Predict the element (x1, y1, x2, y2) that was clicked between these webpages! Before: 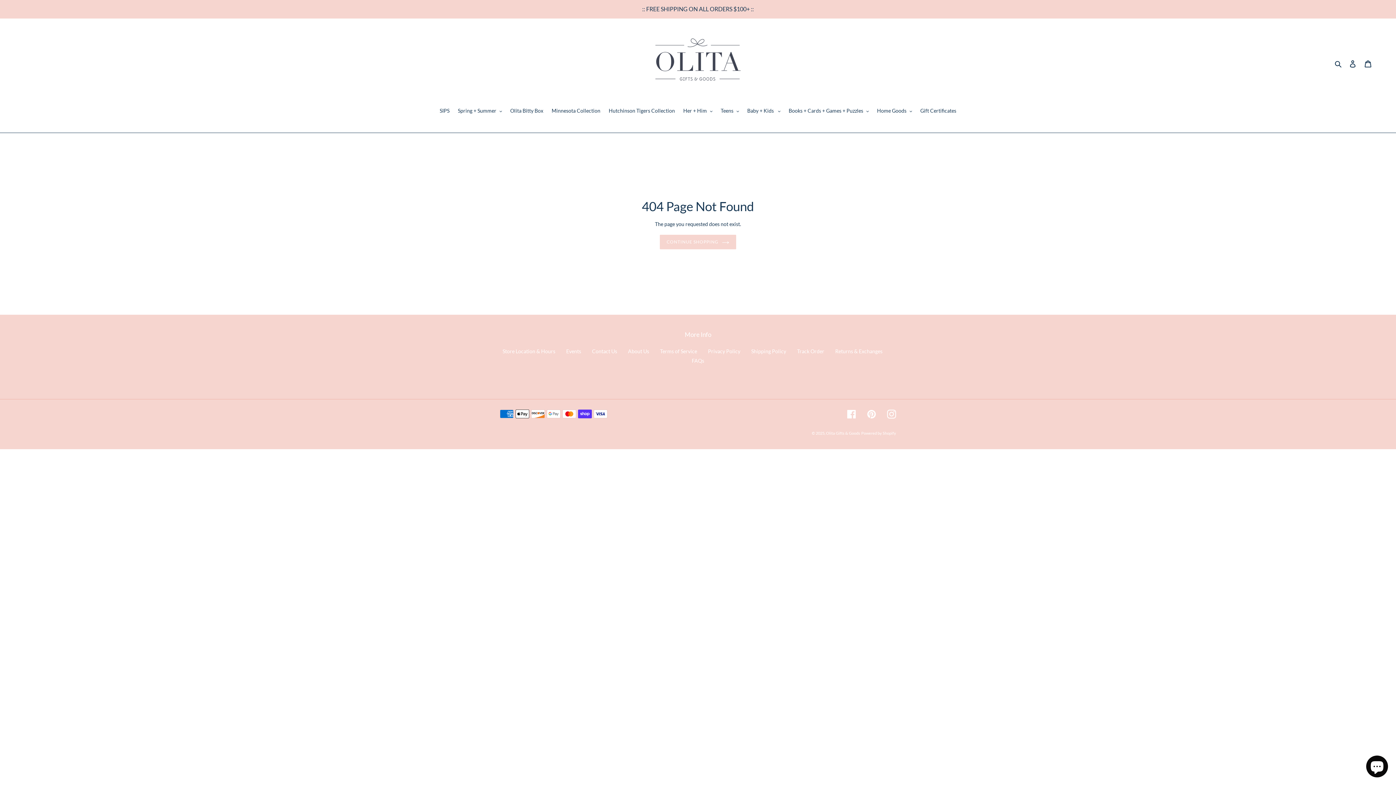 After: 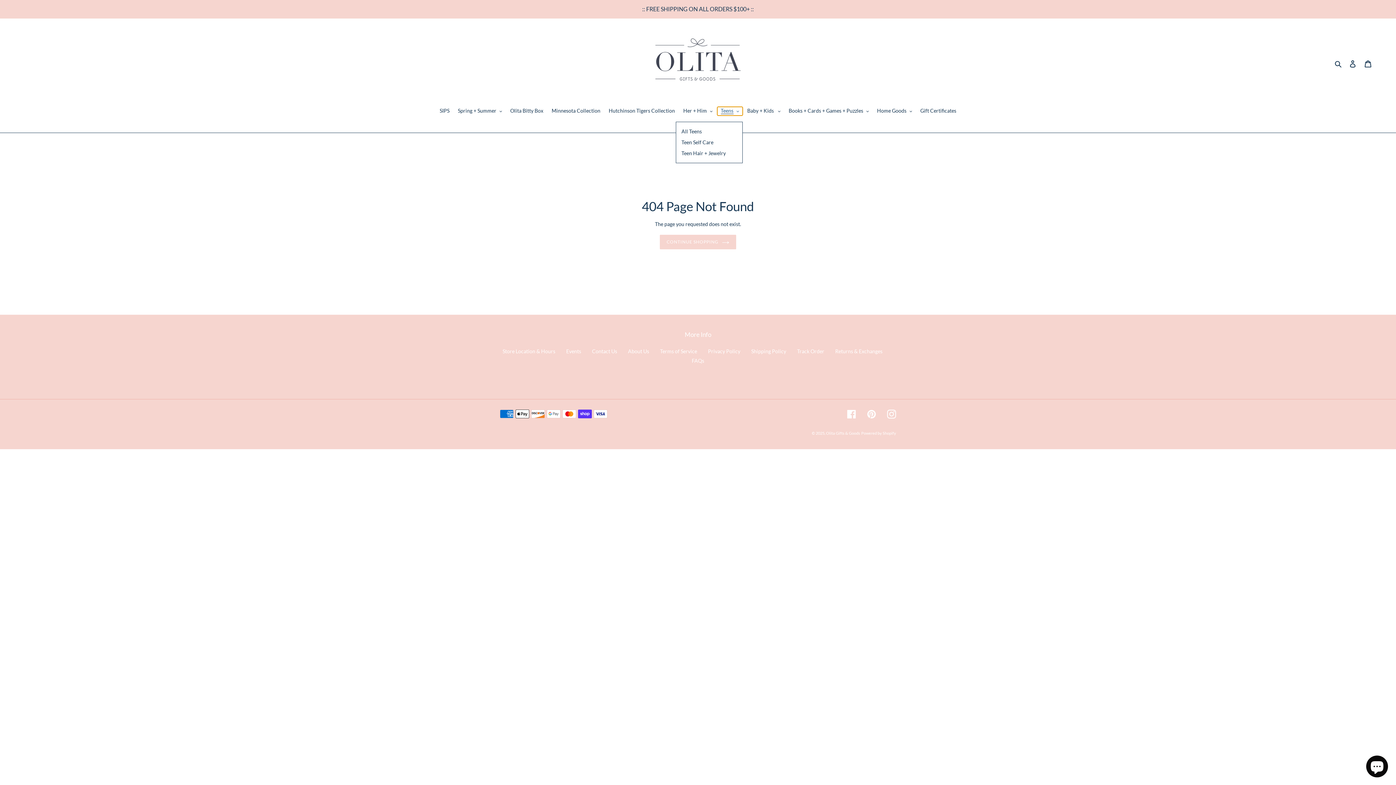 Action: label: Teens bbox: (717, 107, 742, 115)